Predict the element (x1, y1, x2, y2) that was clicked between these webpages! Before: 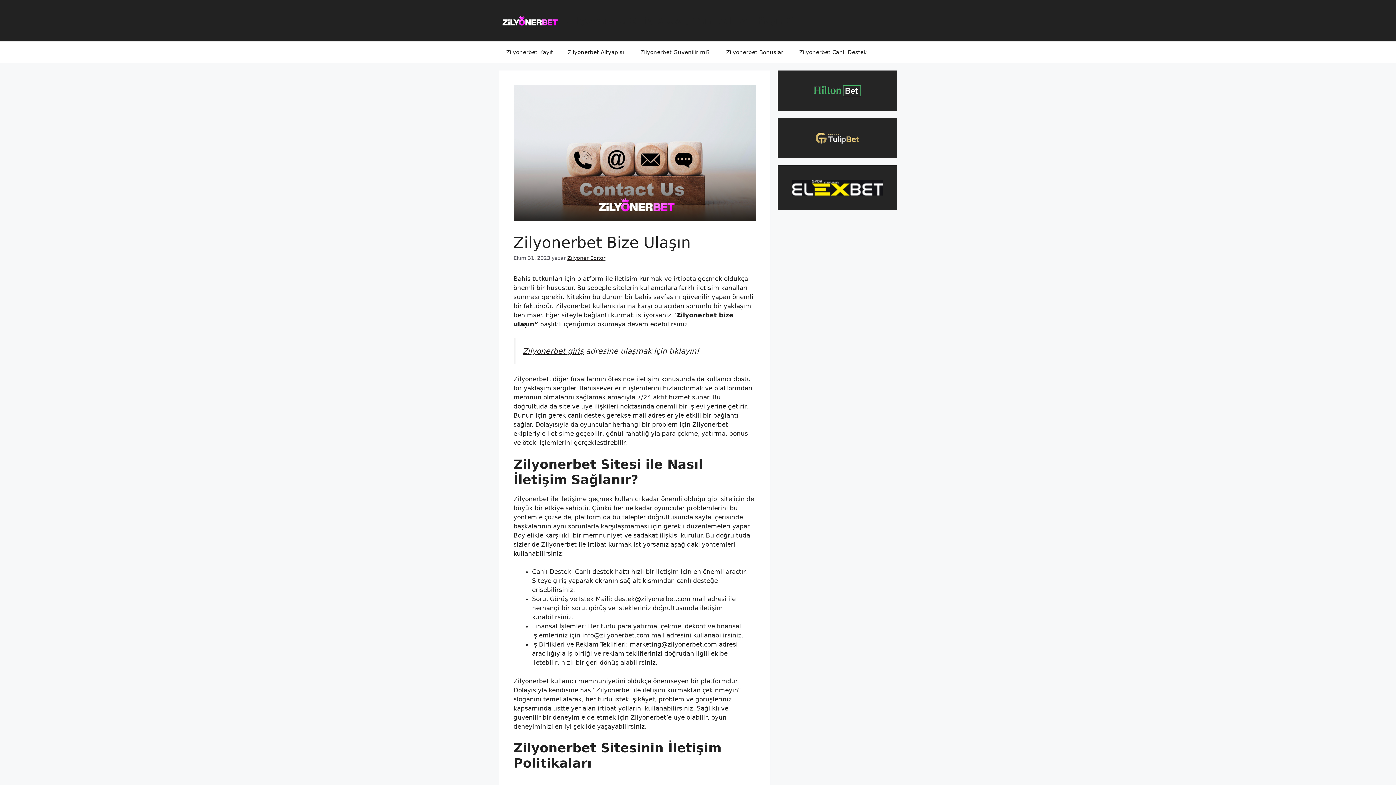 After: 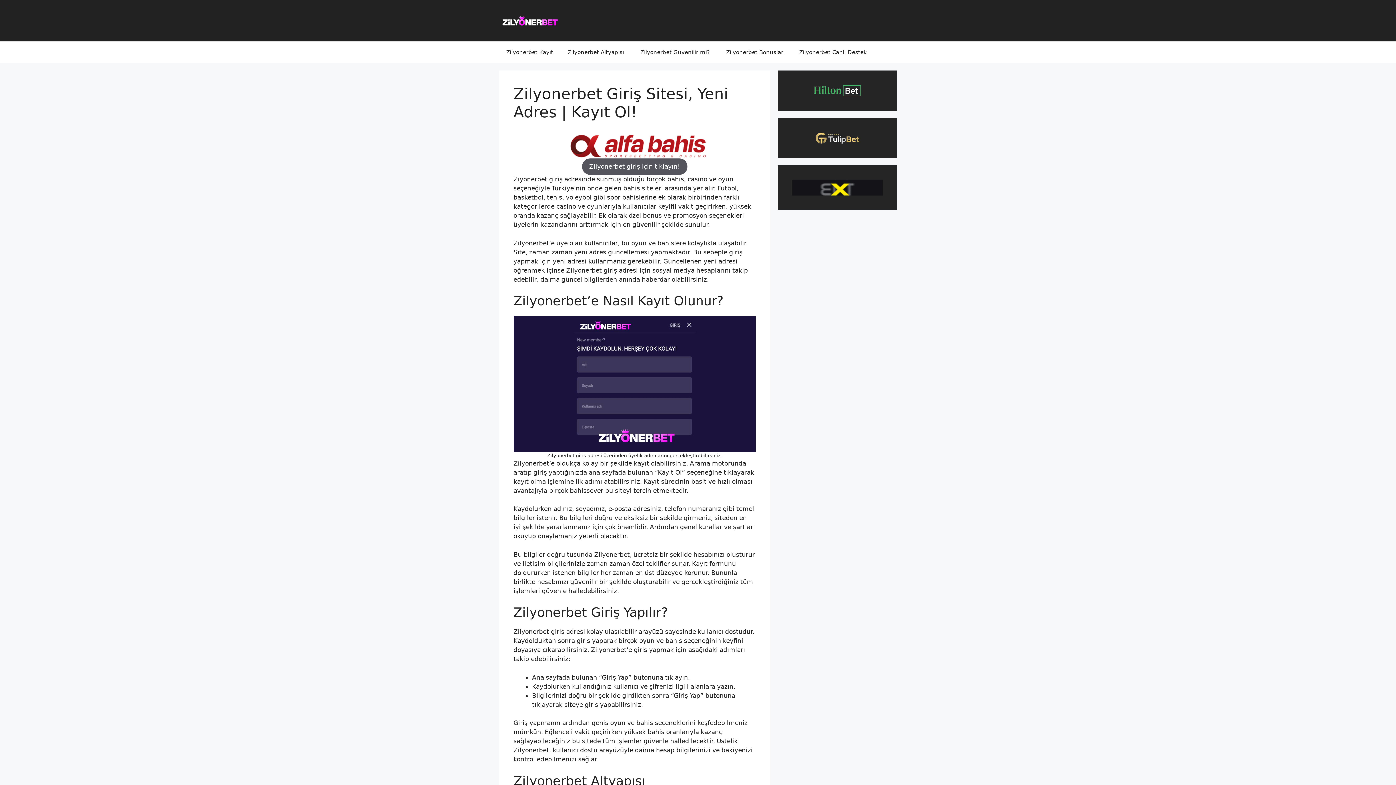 Action: bbox: (499, 16, 560, 23)